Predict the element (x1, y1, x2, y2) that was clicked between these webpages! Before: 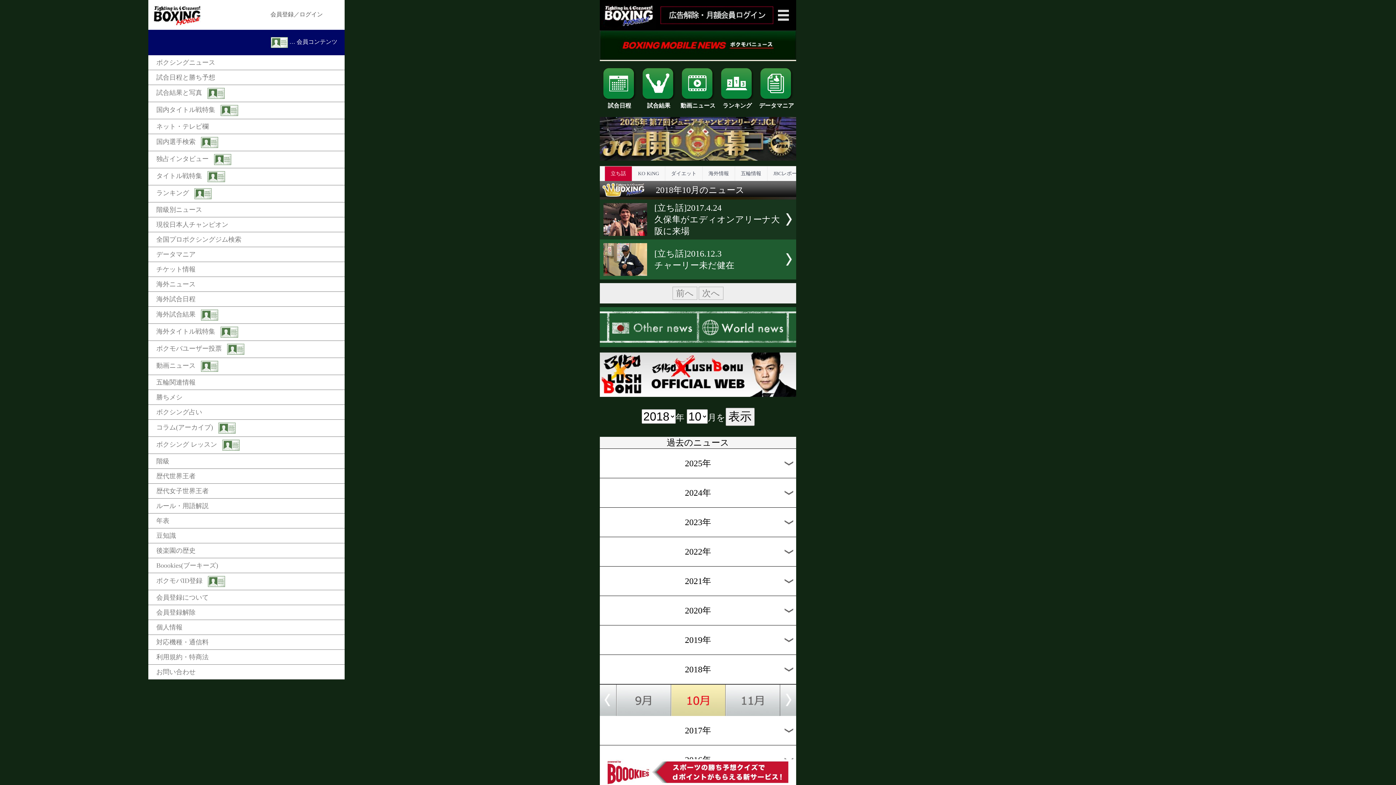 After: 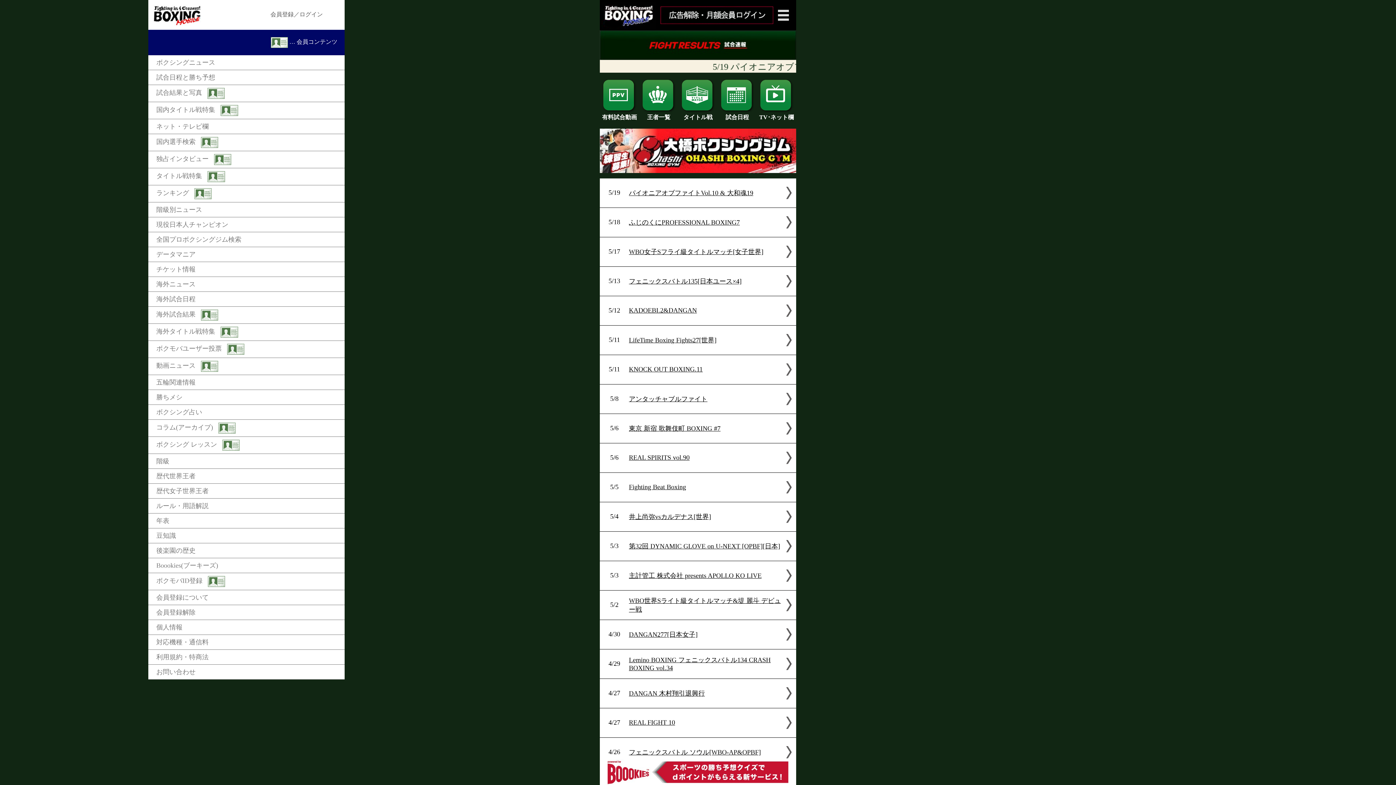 Action: bbox: (641, 97, 676, 108) label: 
試合結果